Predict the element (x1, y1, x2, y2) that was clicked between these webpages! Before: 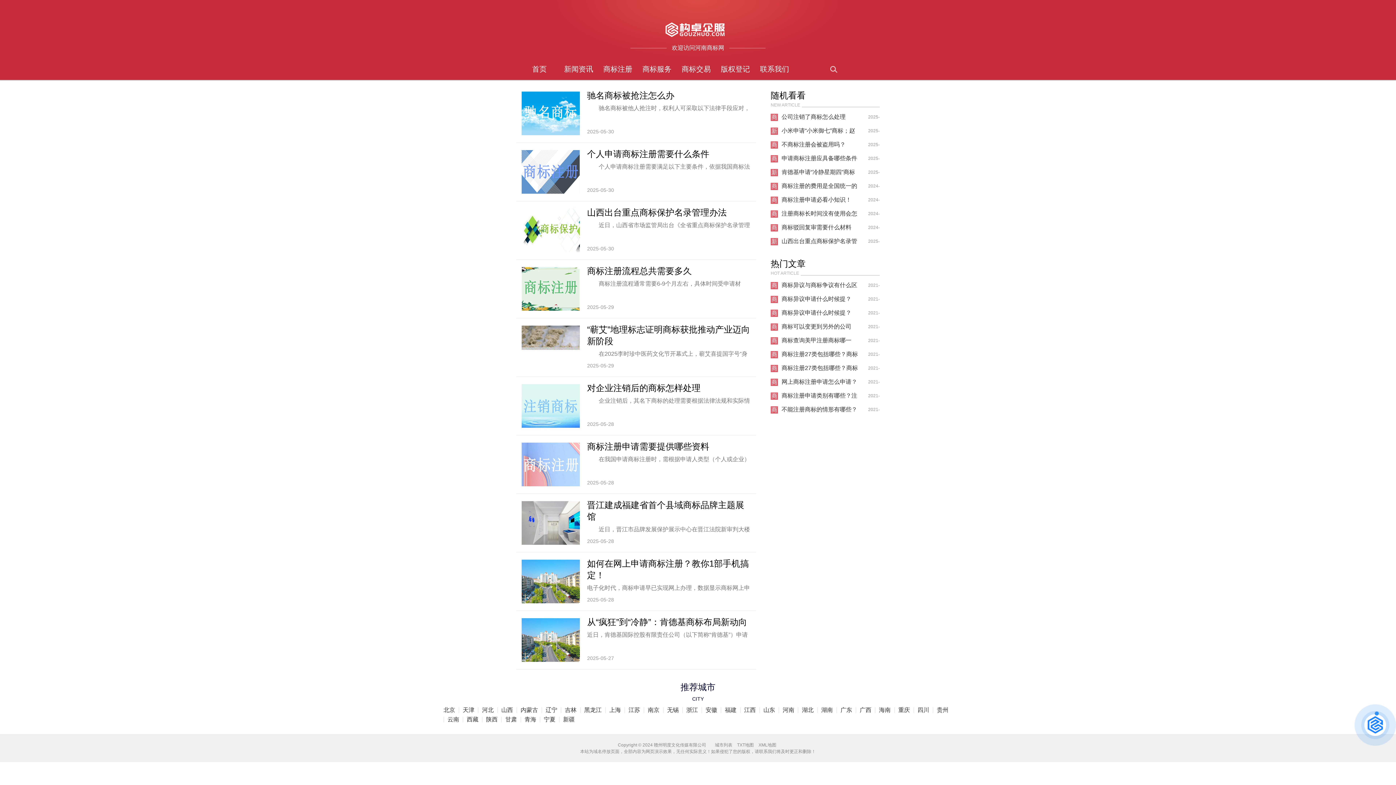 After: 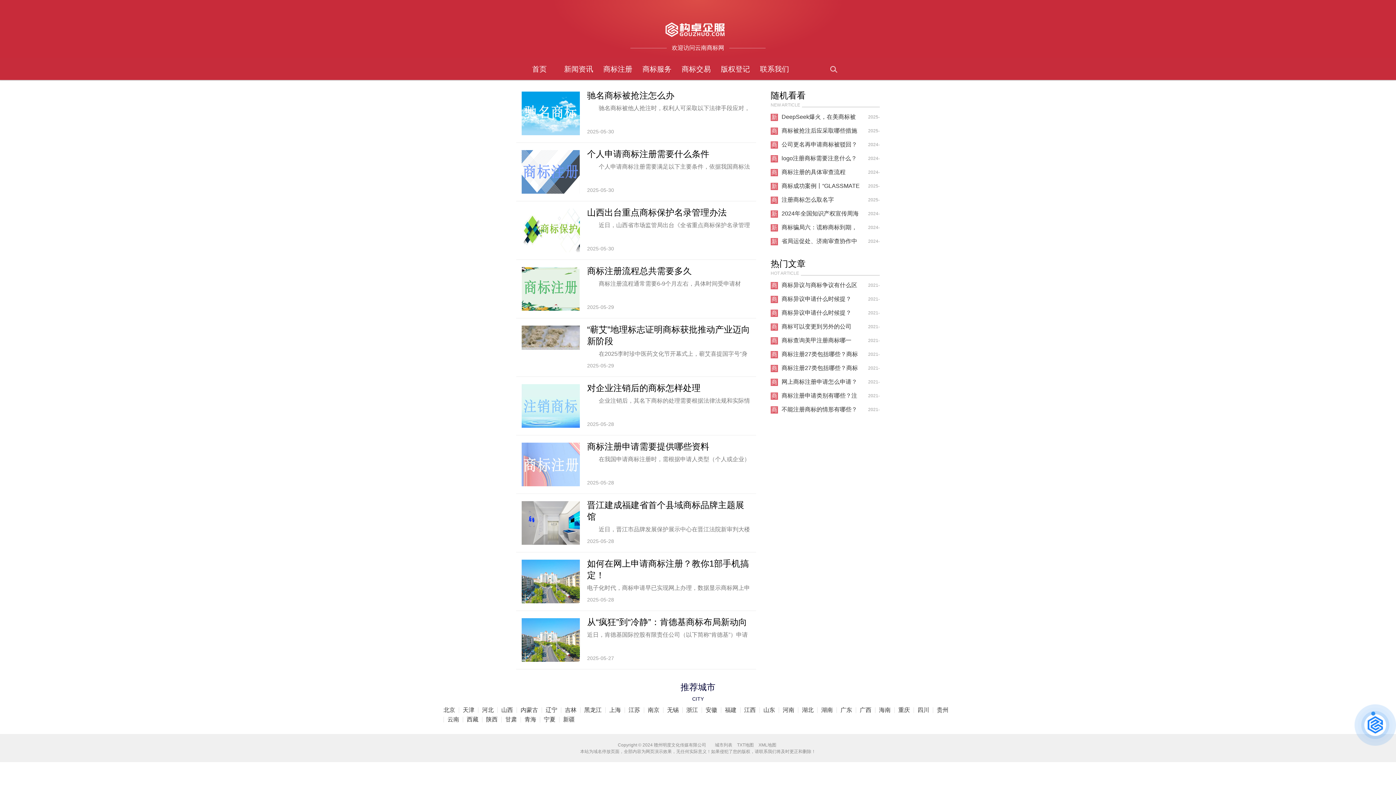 Action: bbox: (443, 717, 462, 722) label: 云南